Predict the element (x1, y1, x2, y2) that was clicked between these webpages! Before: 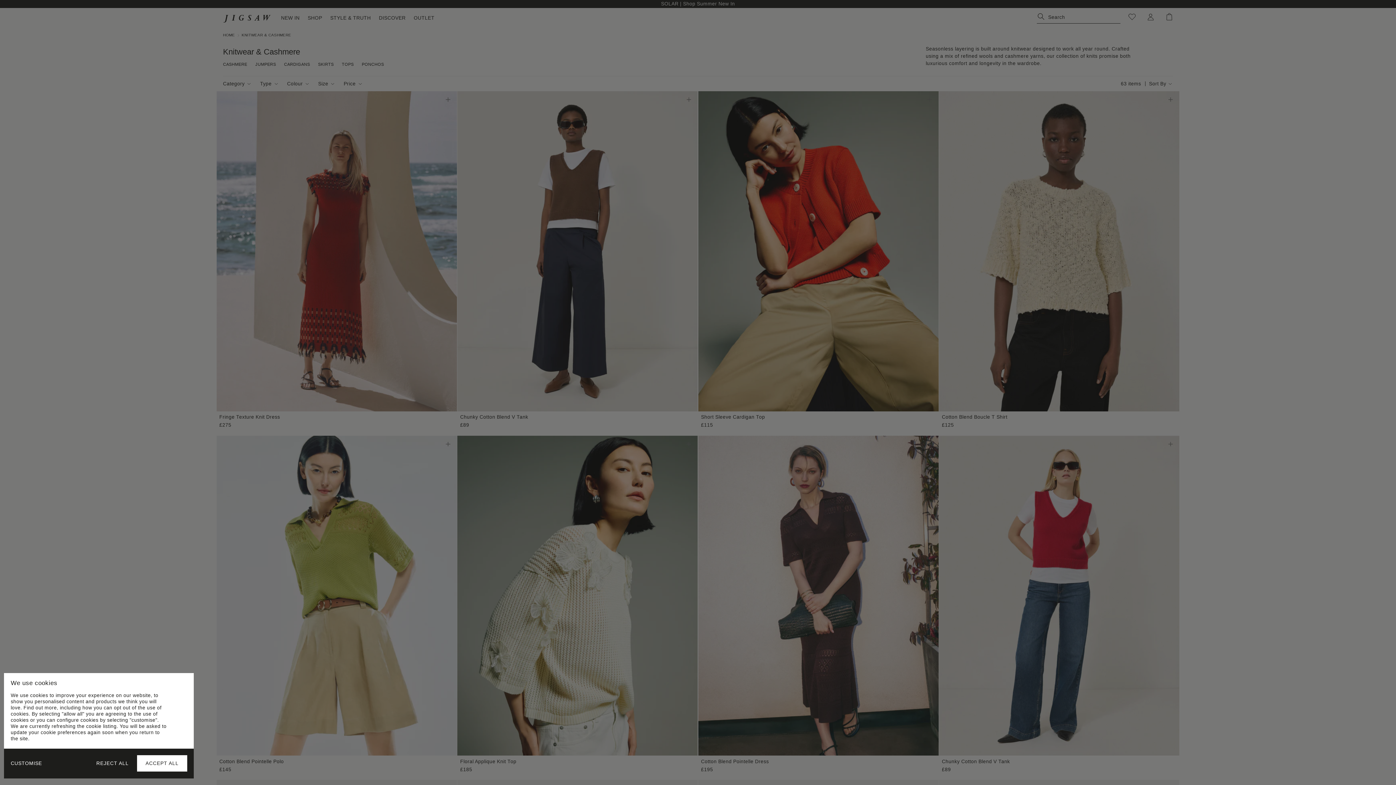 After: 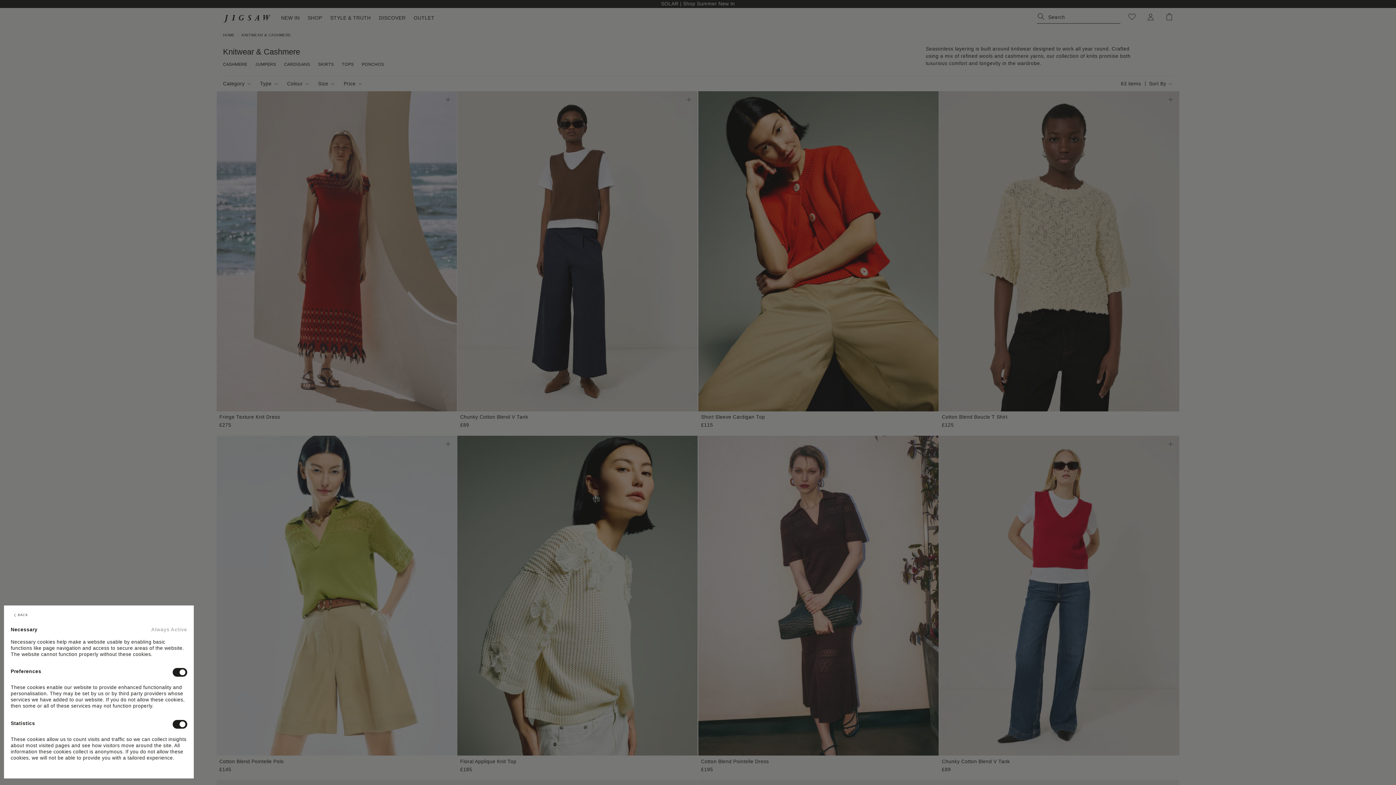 Action: bbox: (10, 760, 41, 767) label: CUSTOMISE